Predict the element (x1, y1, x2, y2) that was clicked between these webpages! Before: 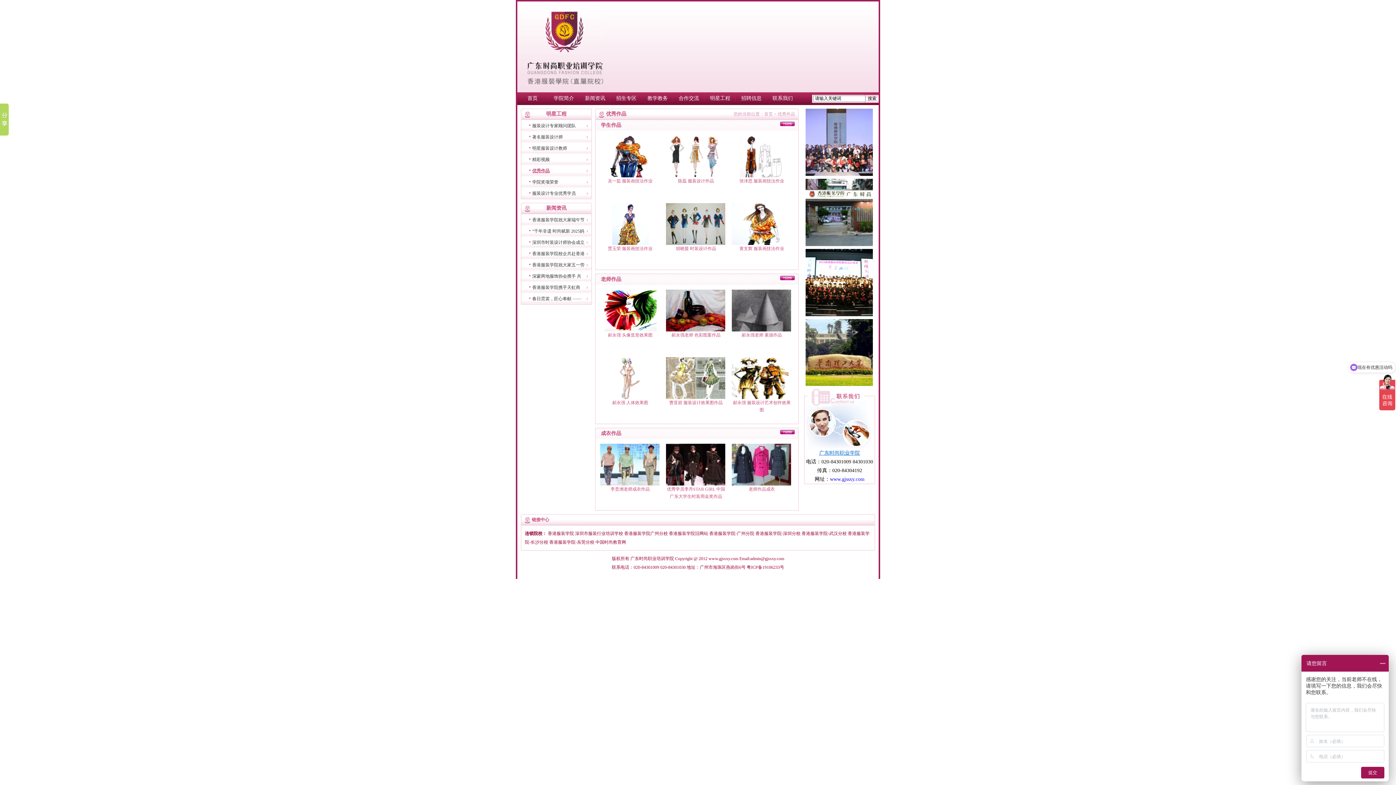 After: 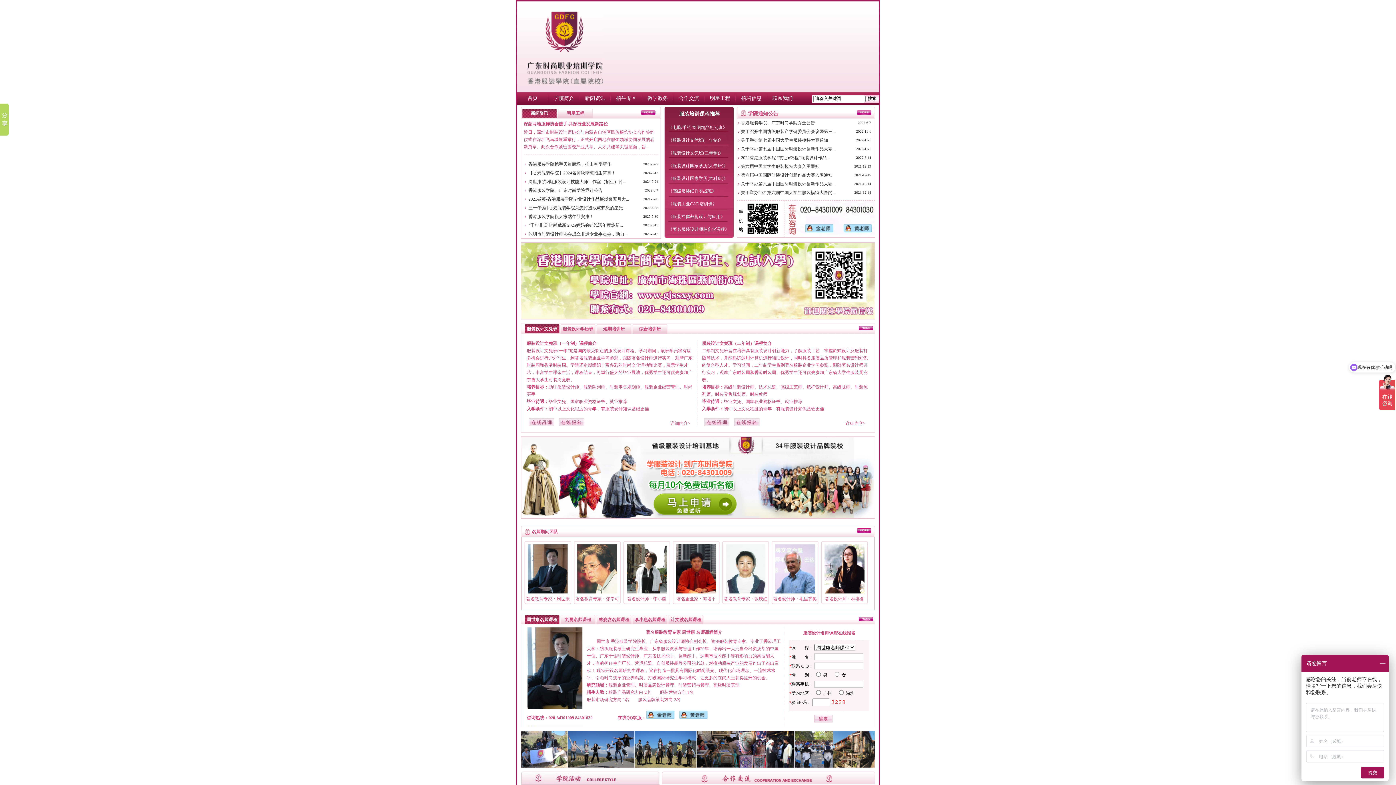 Action: label: 广东时尚职业培训学院 bbox: (630, 556, 674, 561)